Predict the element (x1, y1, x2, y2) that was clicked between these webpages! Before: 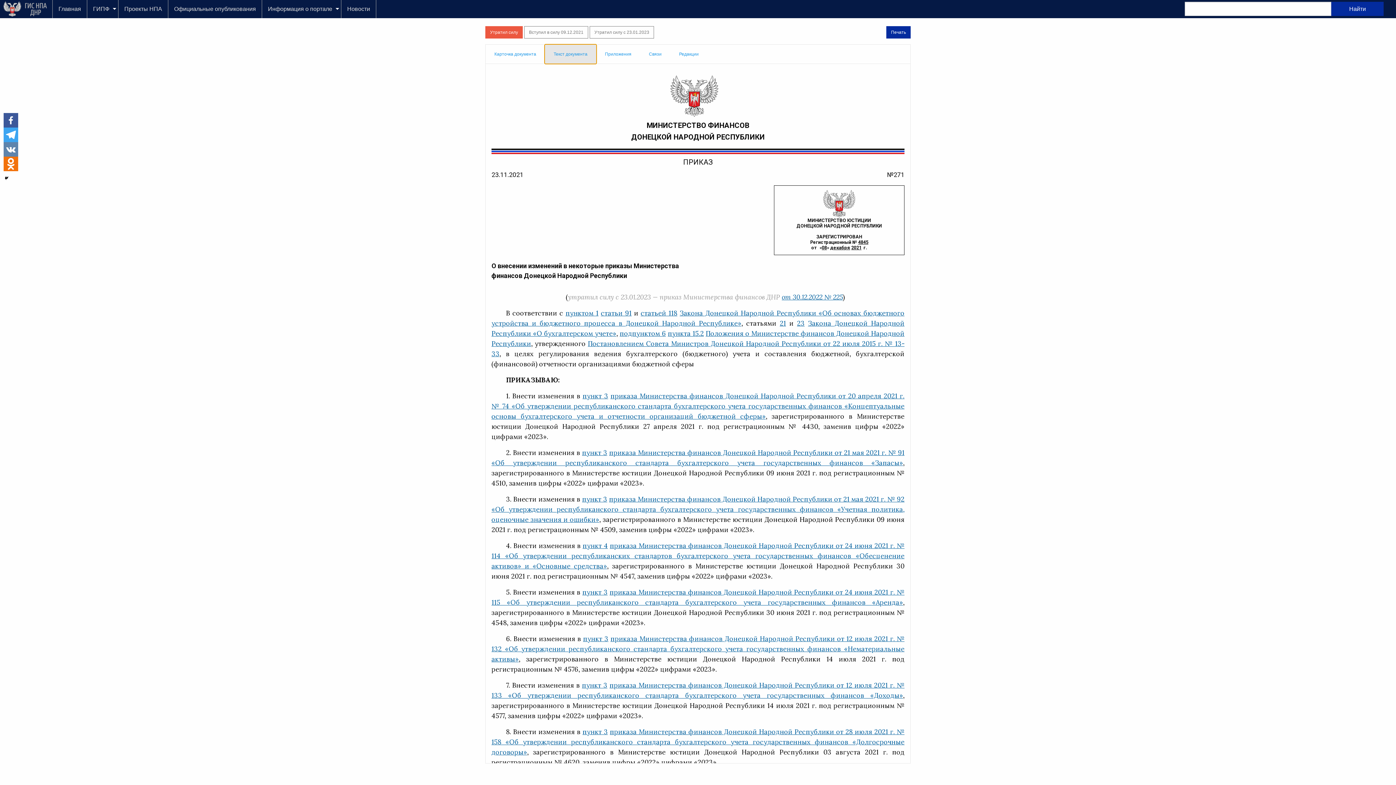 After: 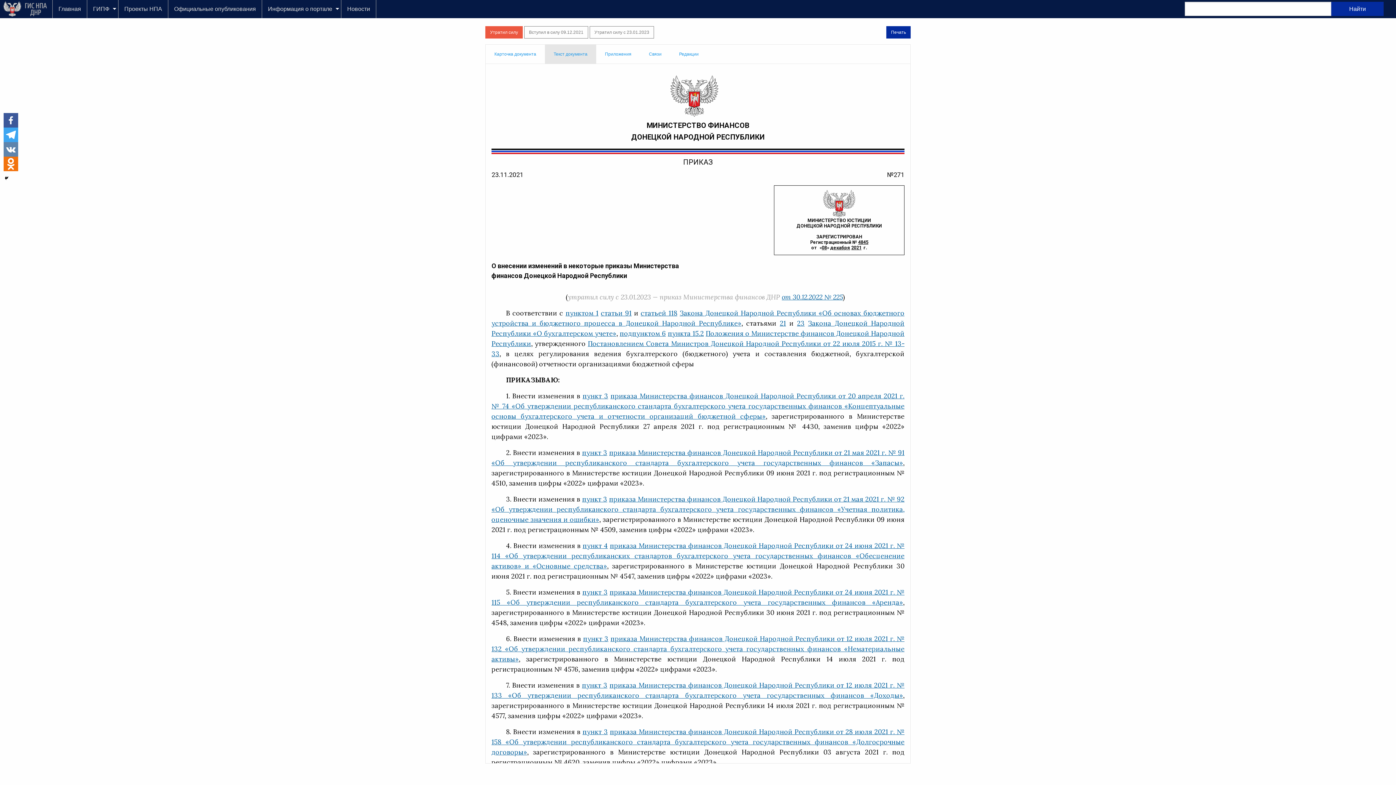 Action: bbox: (3, 127, 18, 142)